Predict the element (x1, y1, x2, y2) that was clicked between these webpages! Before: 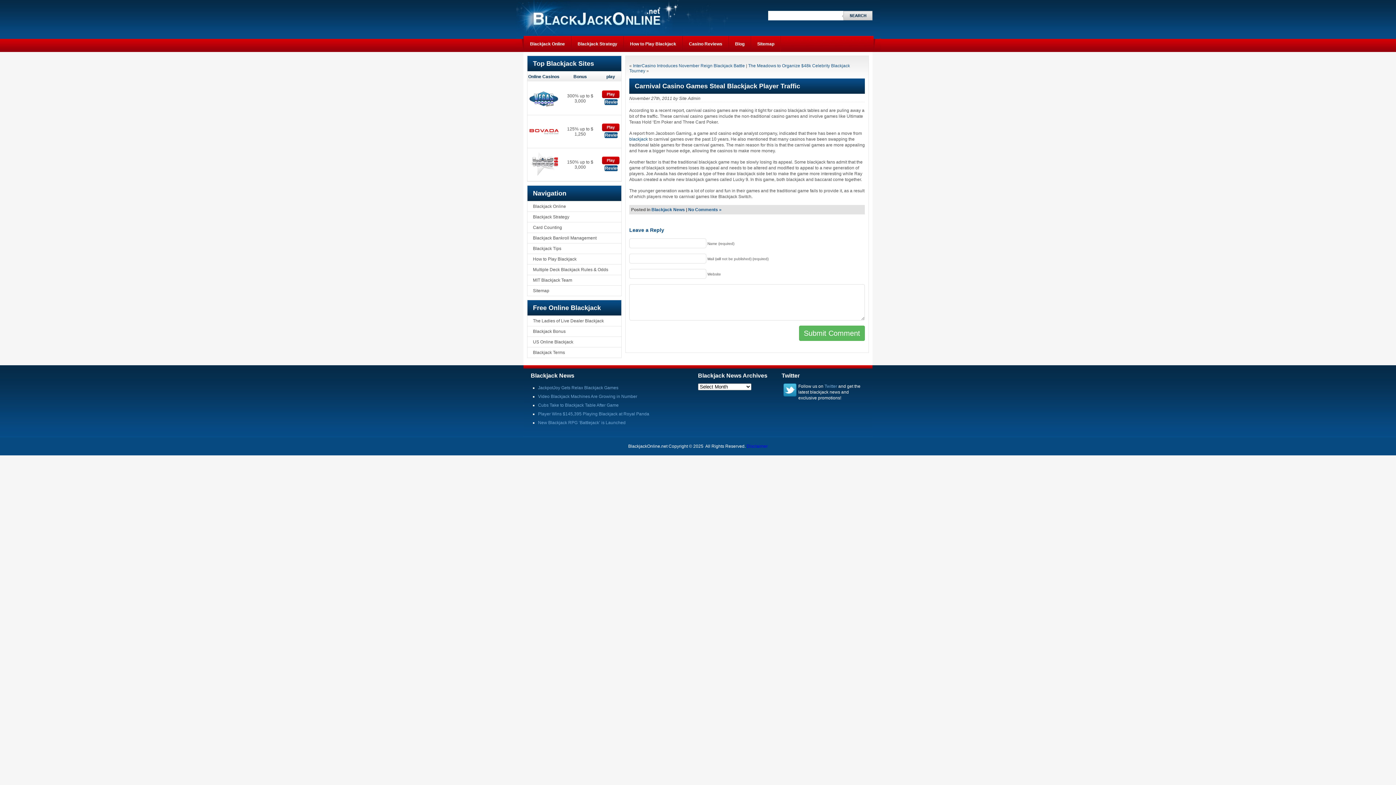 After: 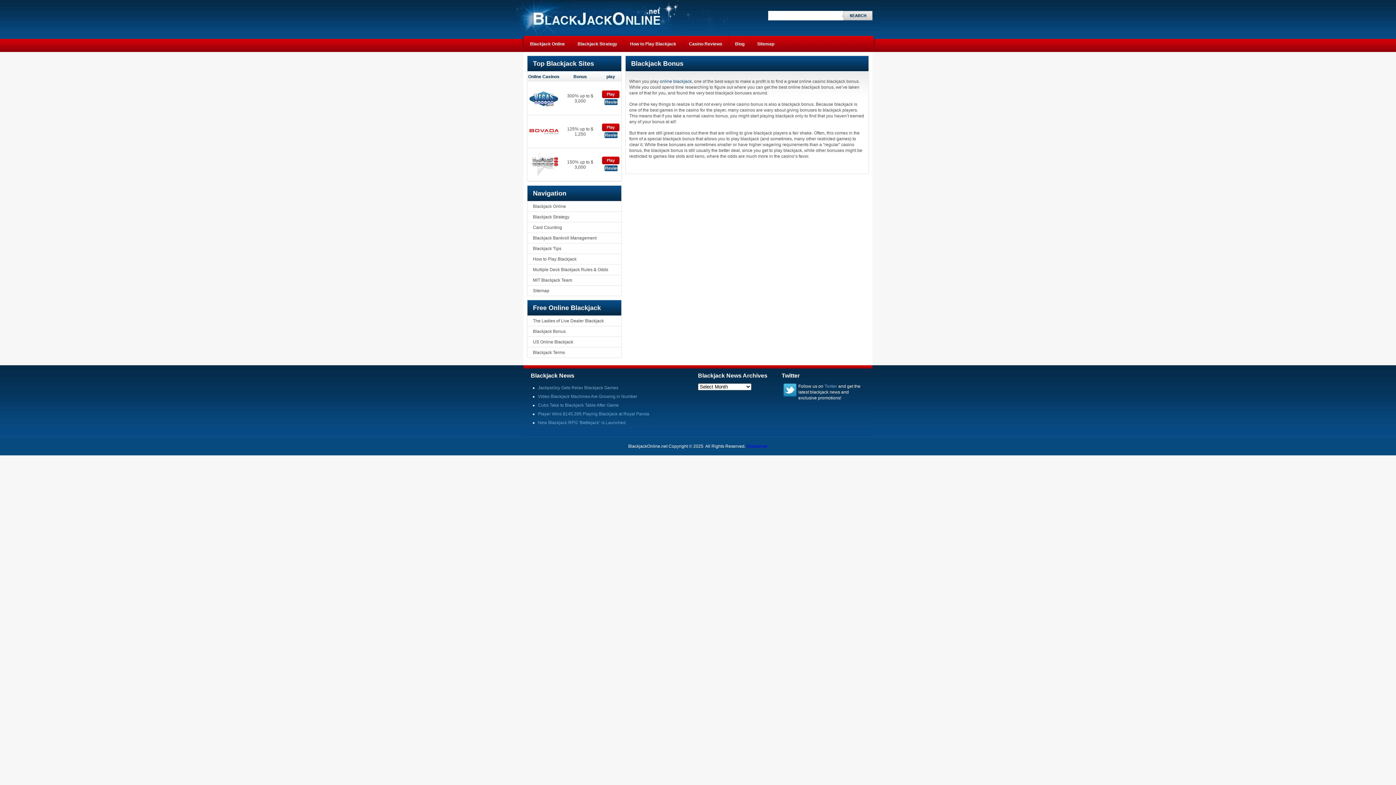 Action: label: Blackjack Bonus bbox: (533, 329, 565, 334)